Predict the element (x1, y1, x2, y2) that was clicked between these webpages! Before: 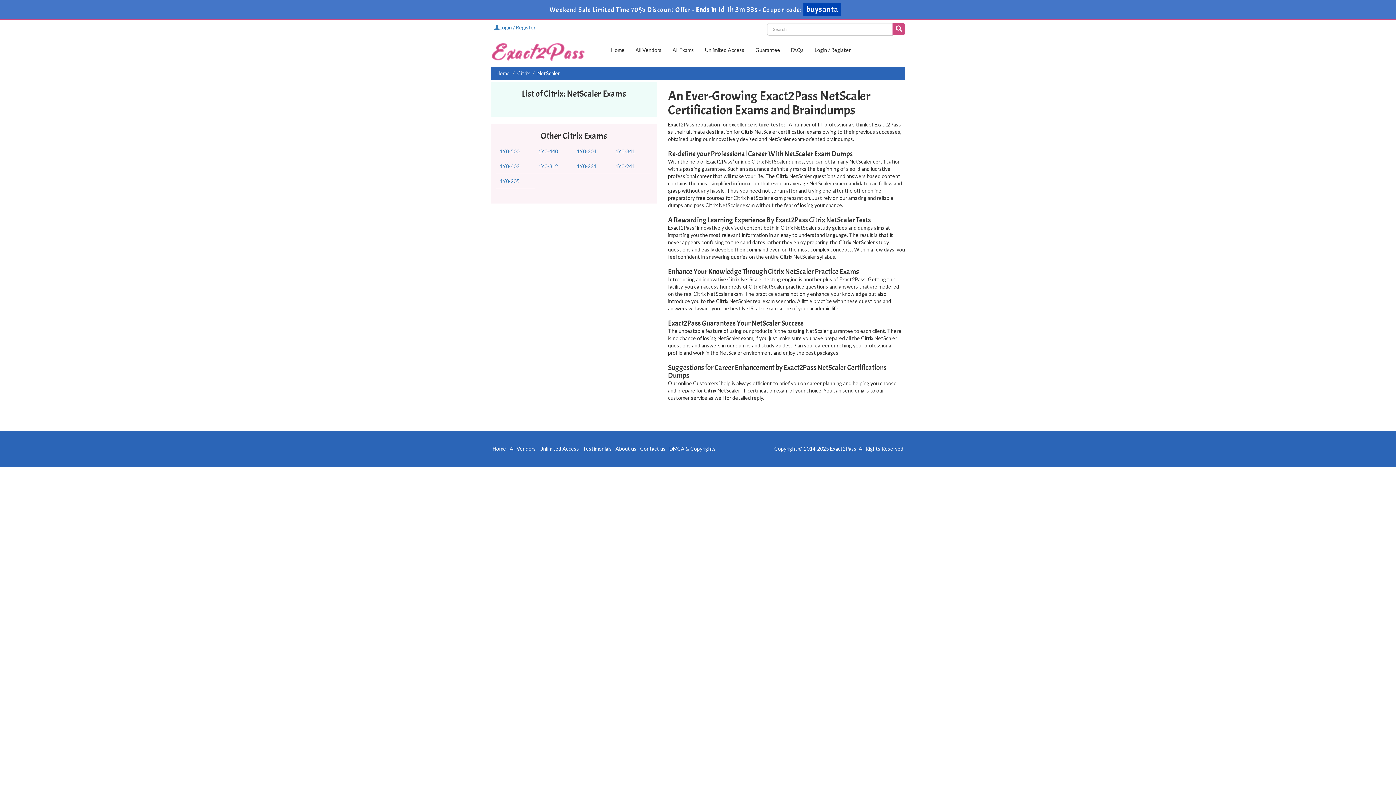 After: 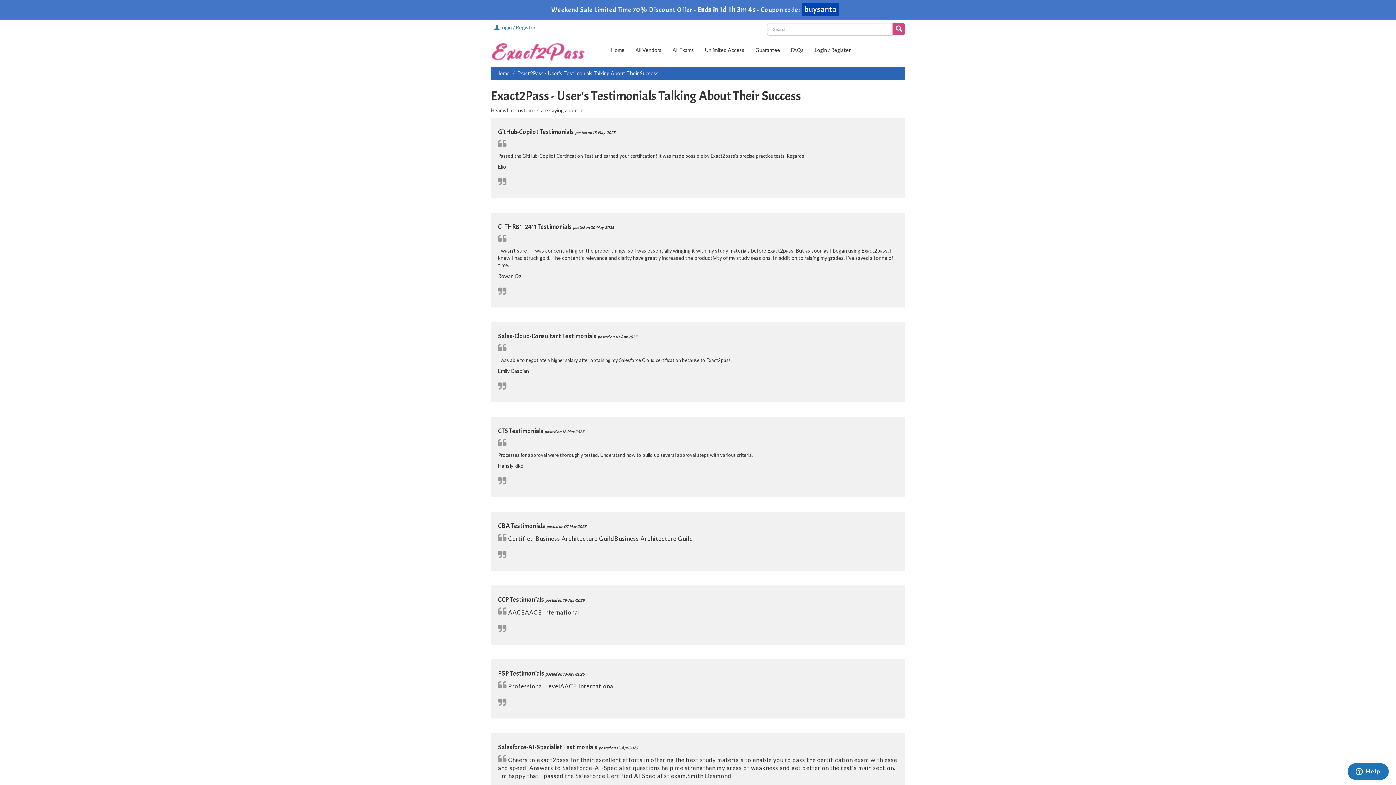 Action: label: Testimonials bbox: (582, 445, 612, 452)